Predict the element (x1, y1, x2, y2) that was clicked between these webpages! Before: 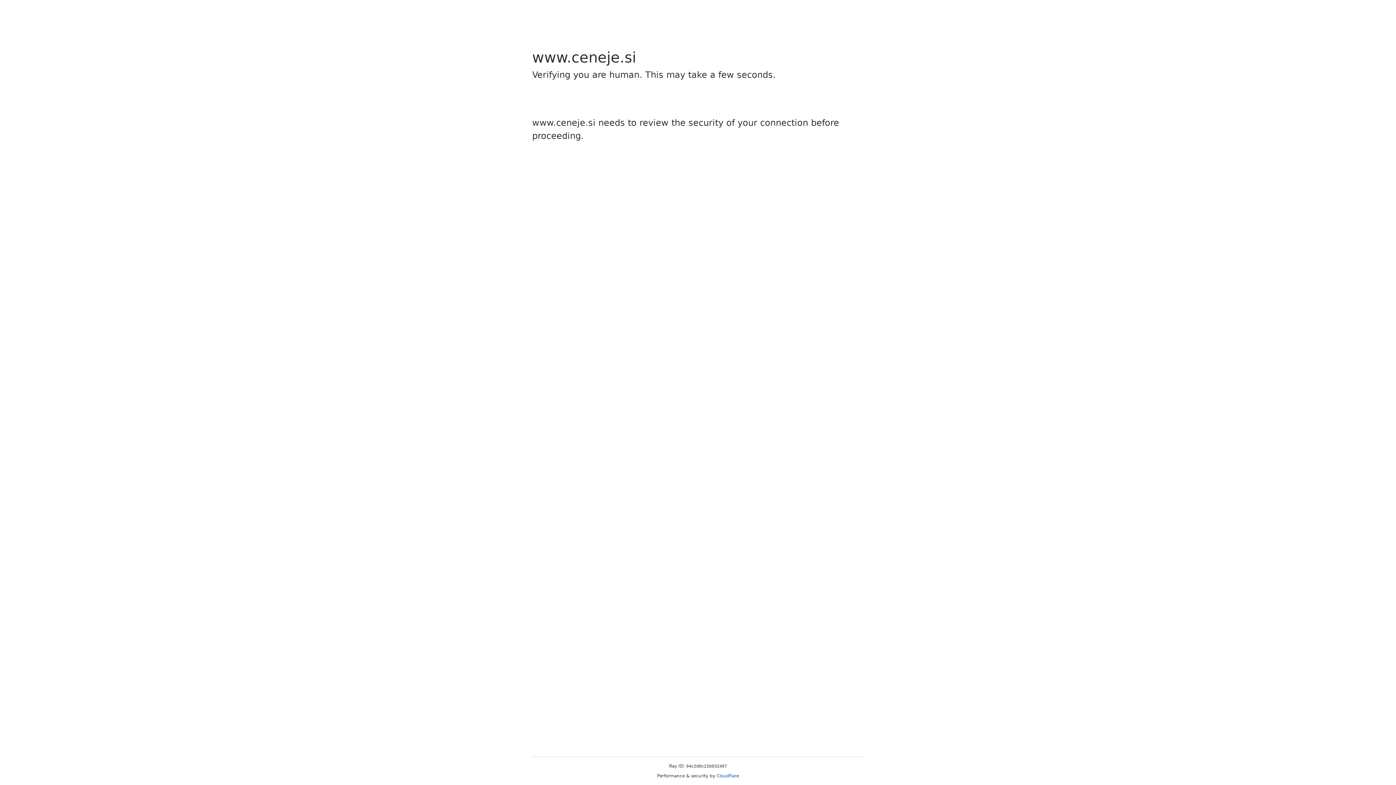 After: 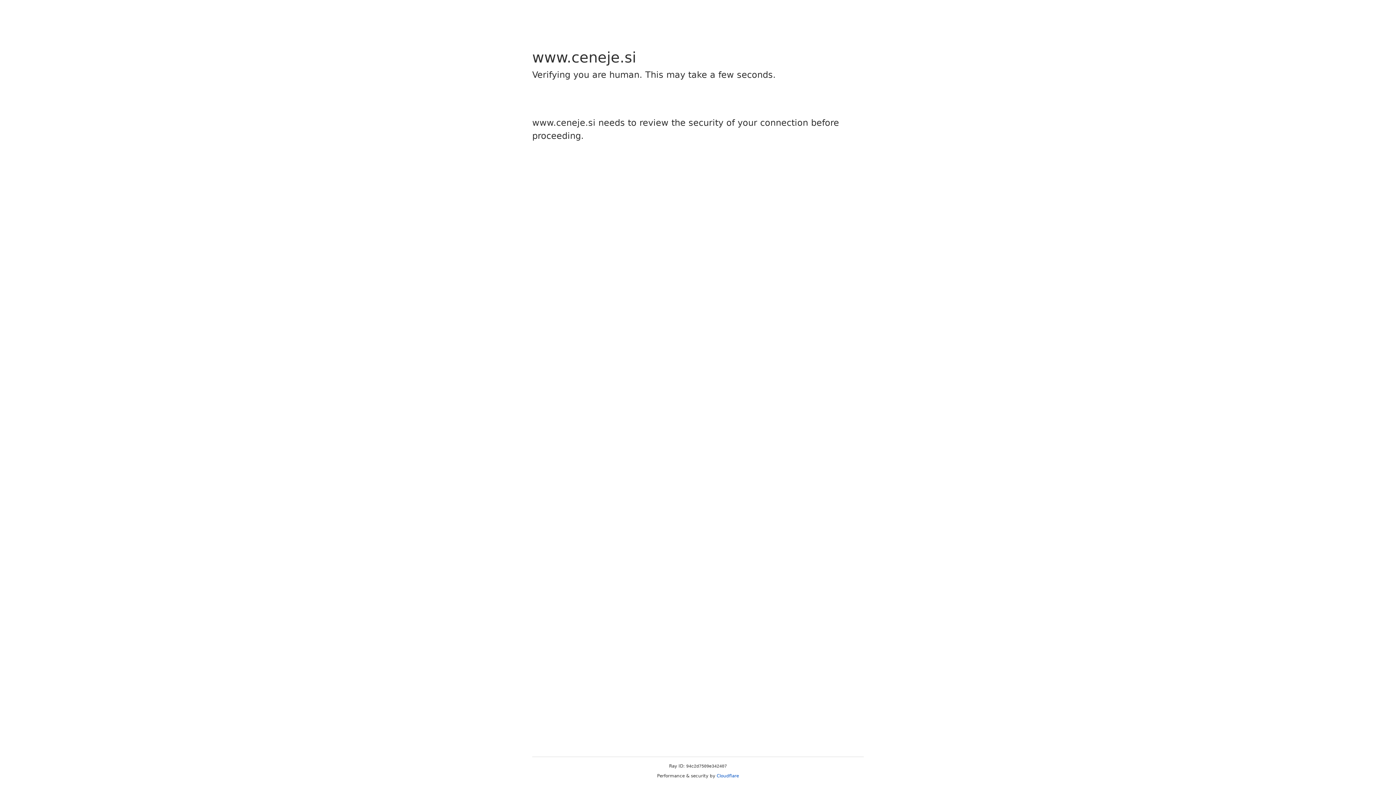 Action: label: Cloudflare bbox: (716, 773, 739, 778)